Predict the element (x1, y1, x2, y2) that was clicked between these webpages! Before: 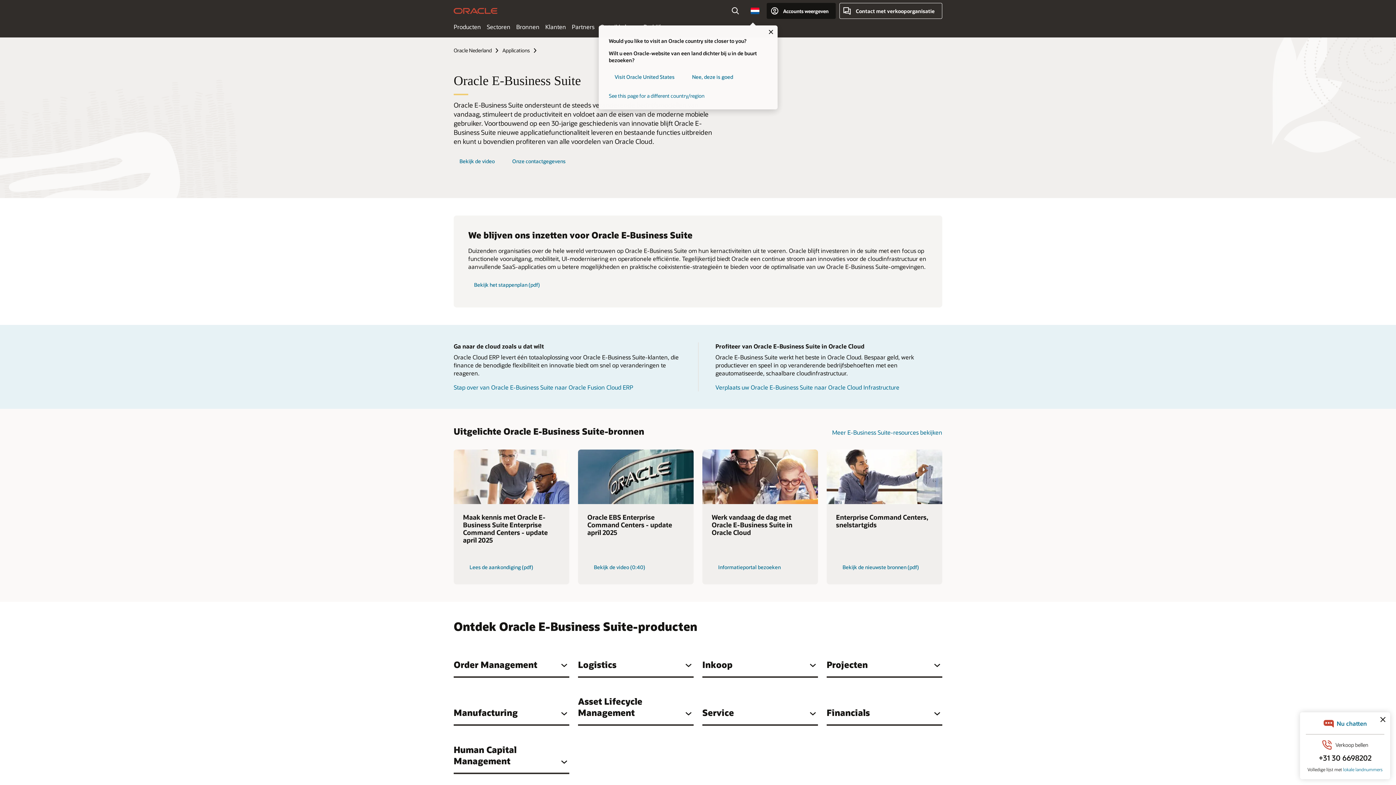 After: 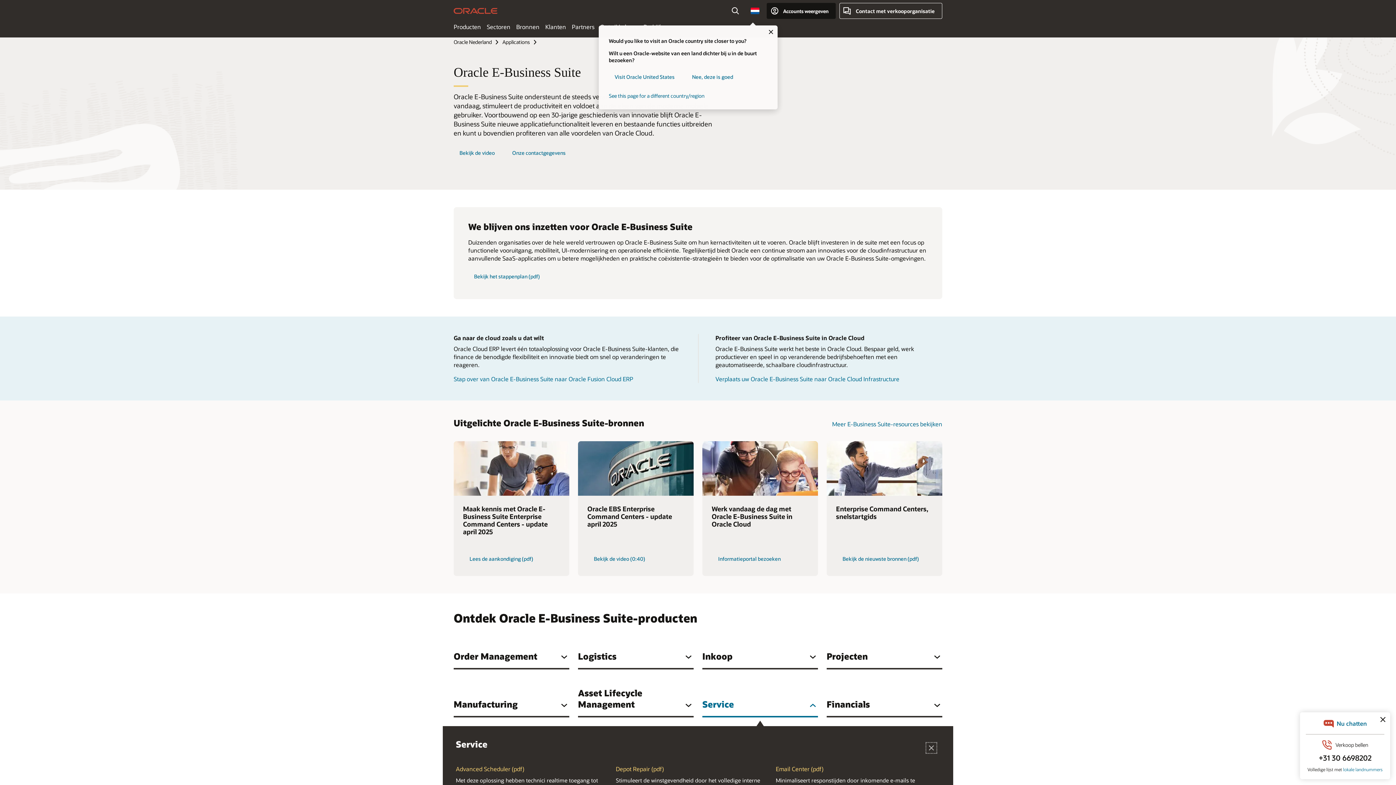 Action: bbox: (702, 696, 818, 726) label: Service